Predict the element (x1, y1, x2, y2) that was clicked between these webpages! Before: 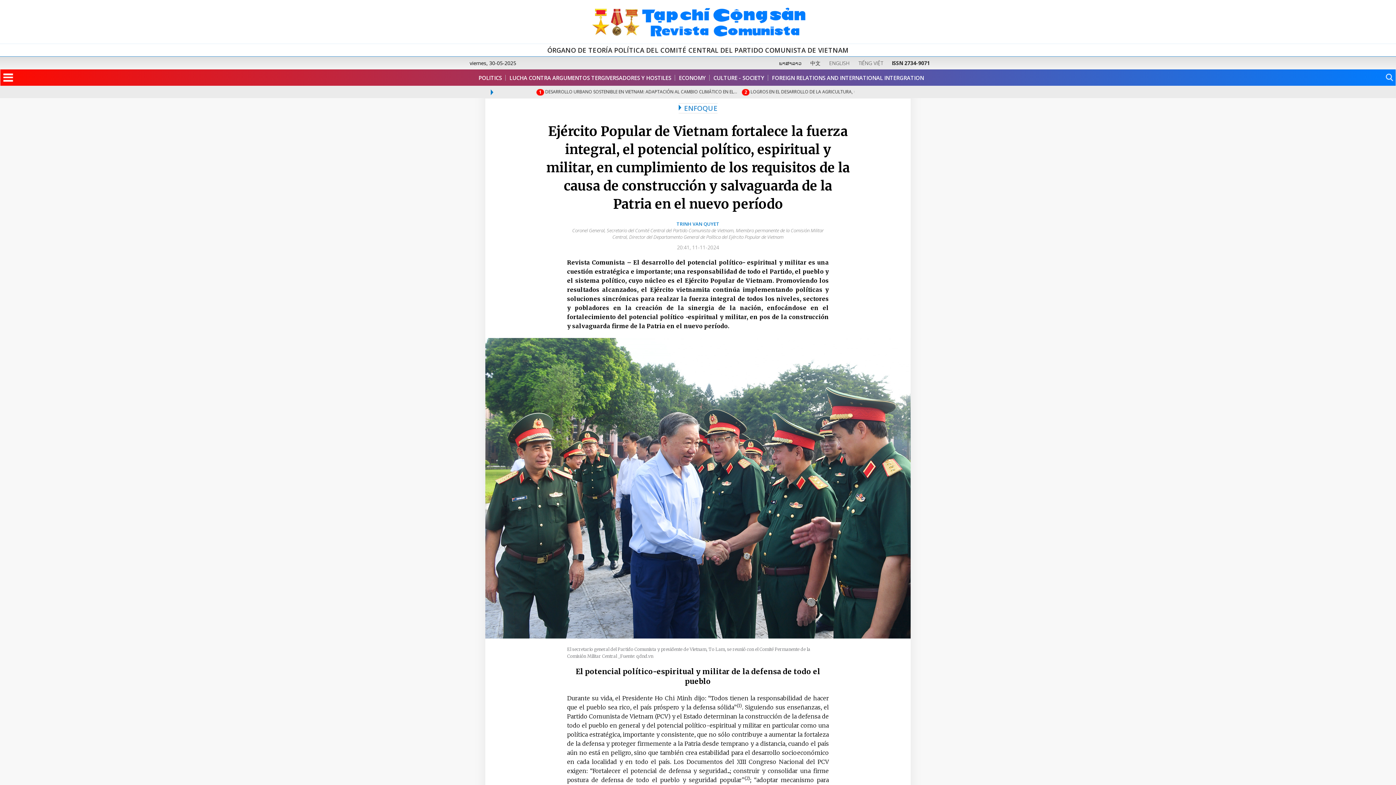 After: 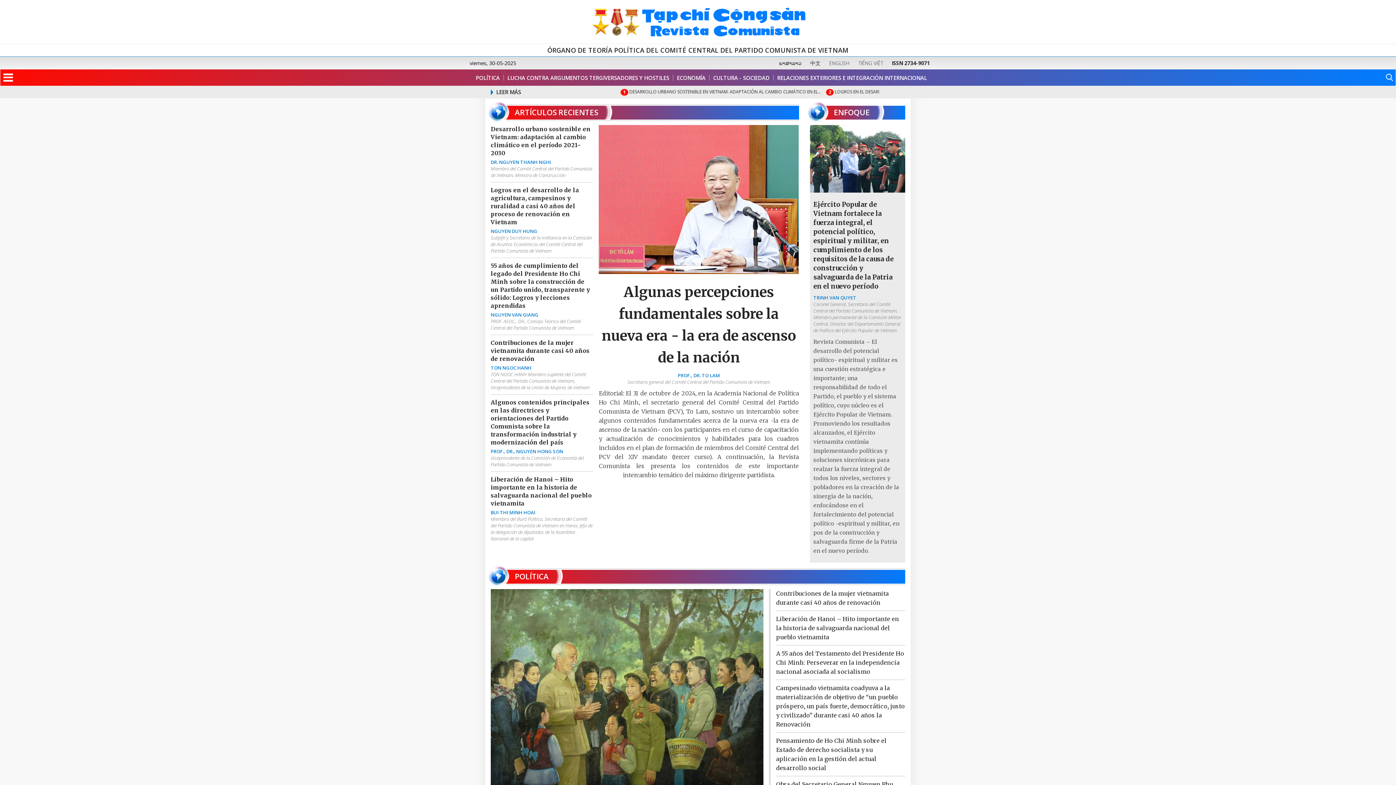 Action: bbox: (490, 0, 905, 43)